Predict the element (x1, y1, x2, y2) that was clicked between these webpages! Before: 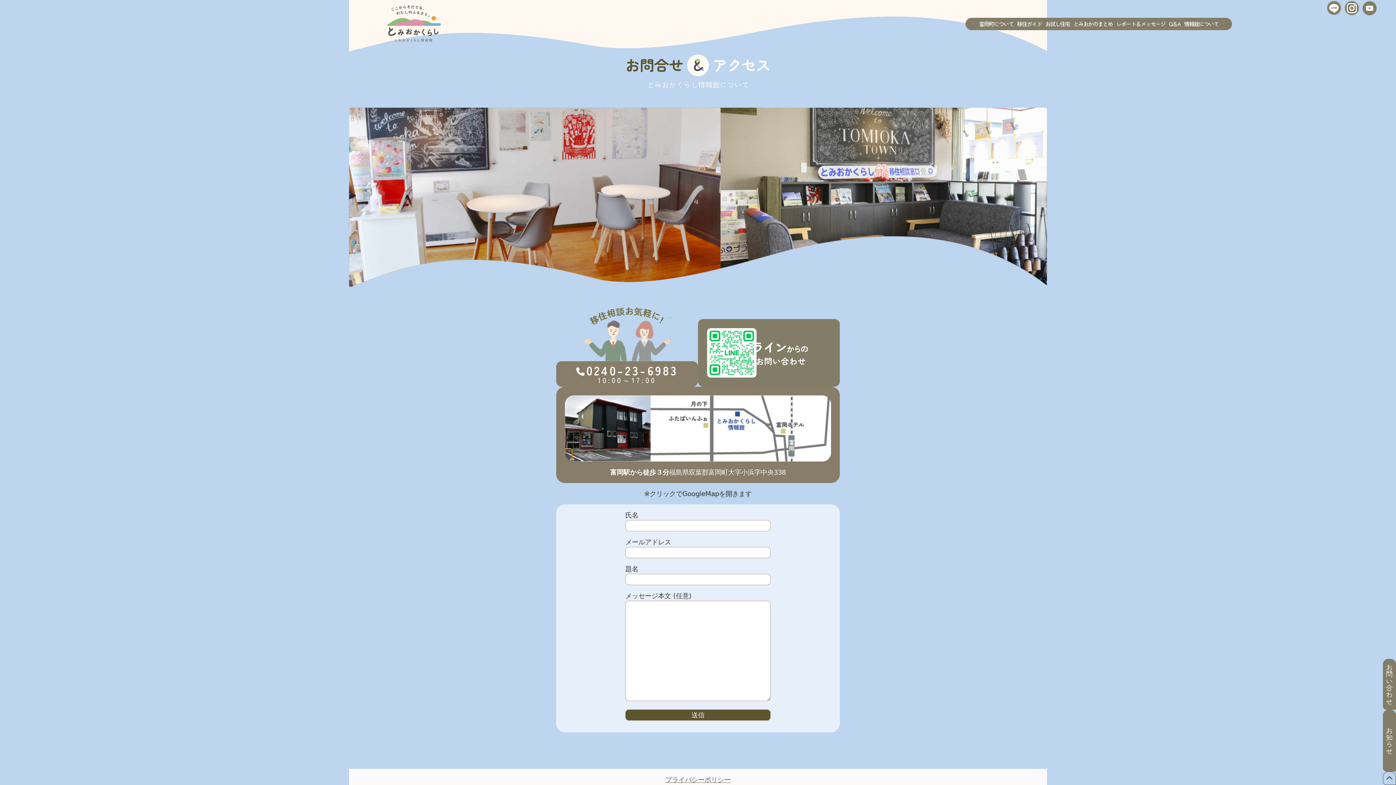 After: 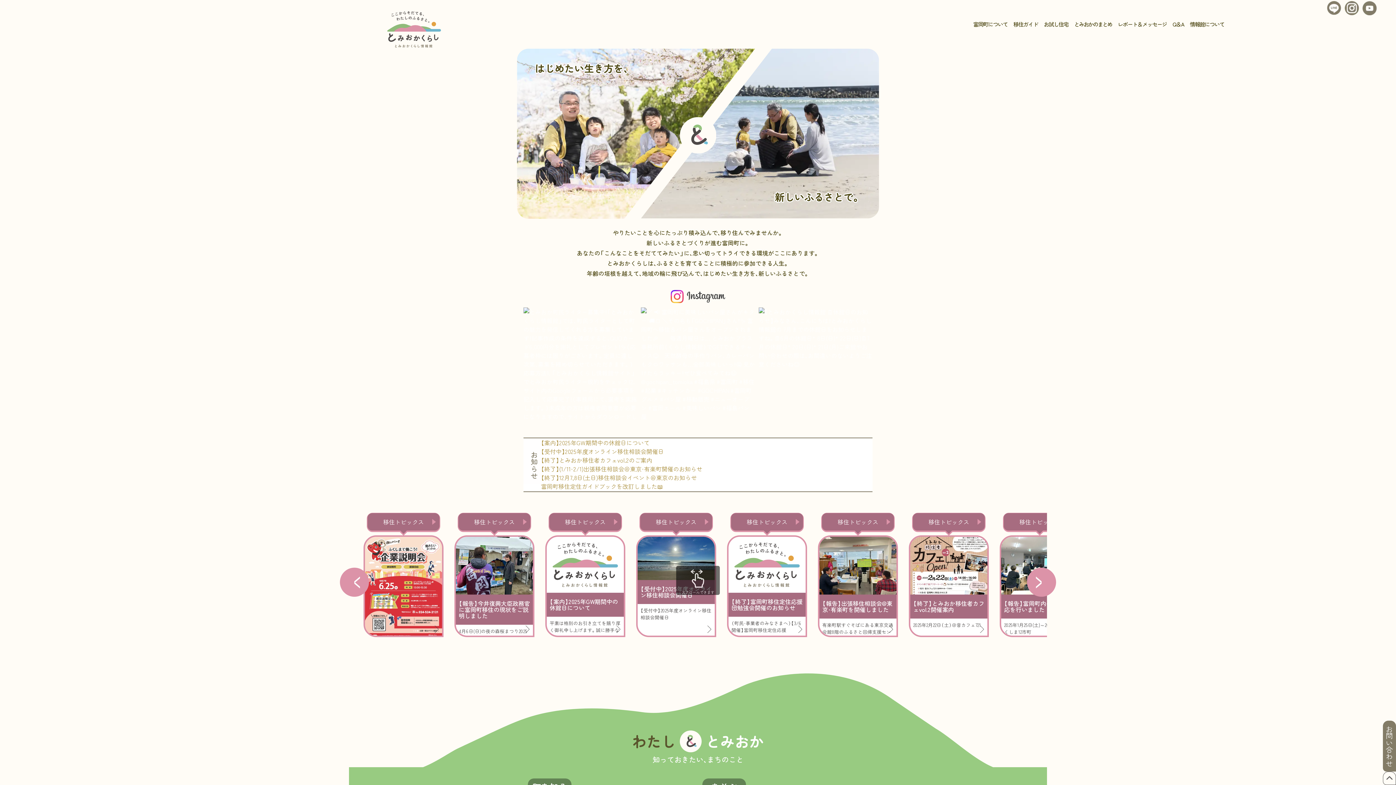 Action: bbox: (382, 5, 446, 41)